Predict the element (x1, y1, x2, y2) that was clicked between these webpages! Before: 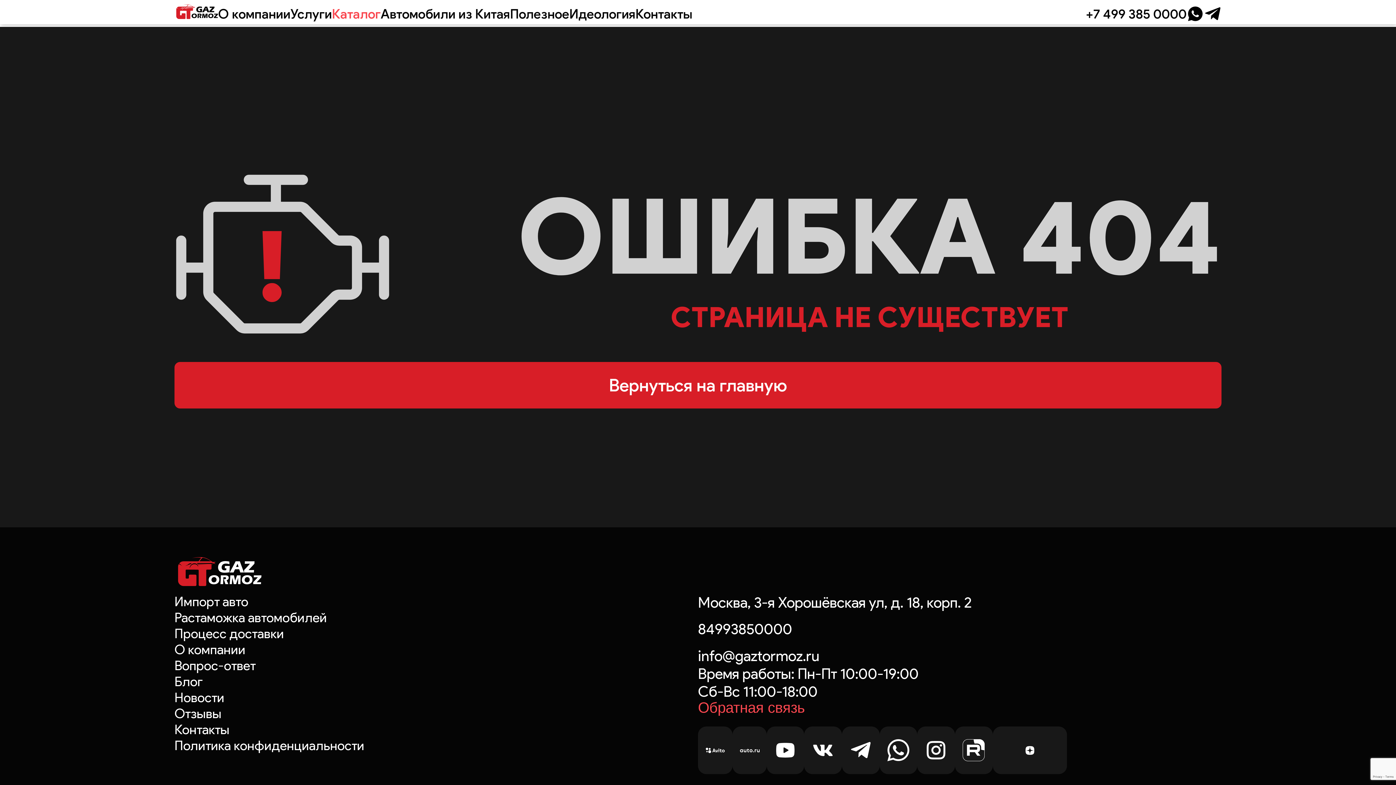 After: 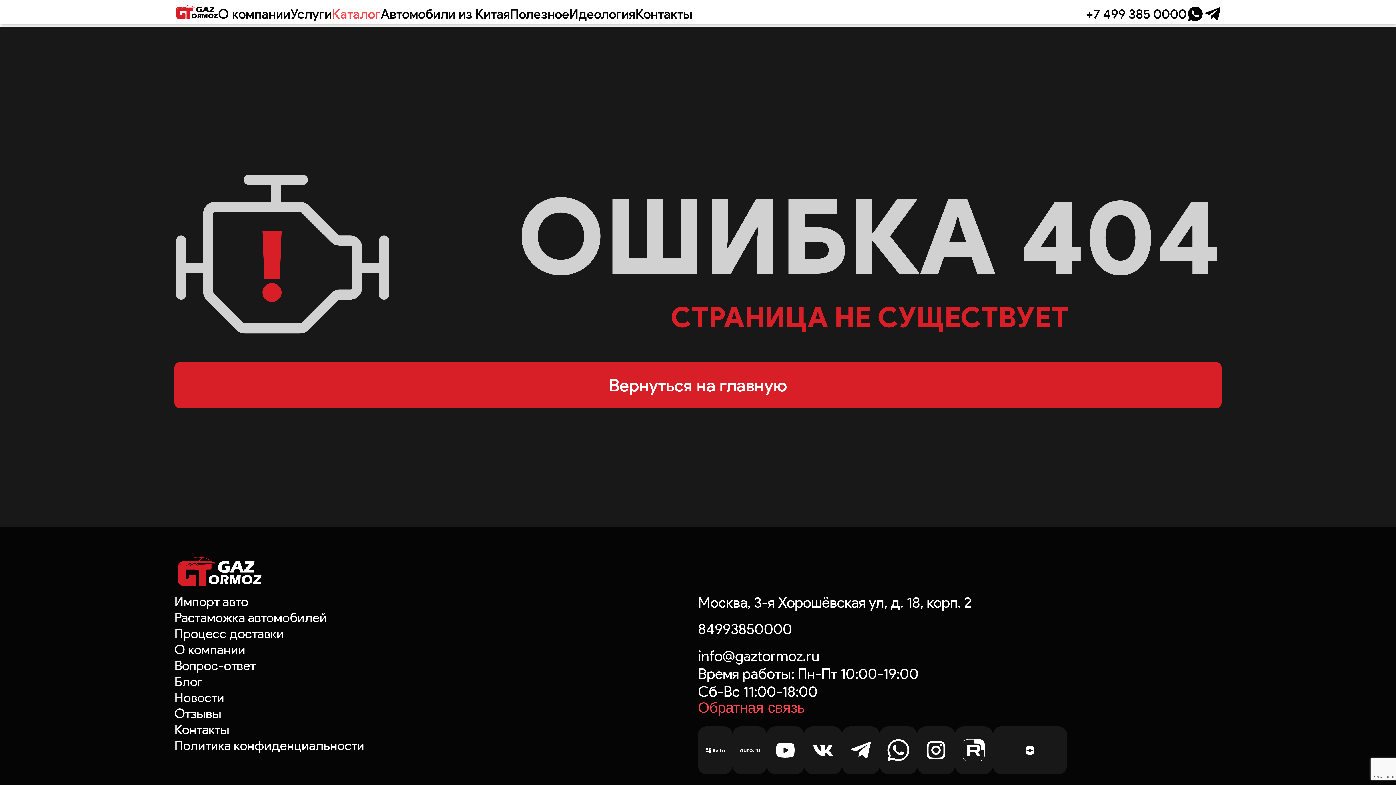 Action: bbox: (698, 727, 732, 774)